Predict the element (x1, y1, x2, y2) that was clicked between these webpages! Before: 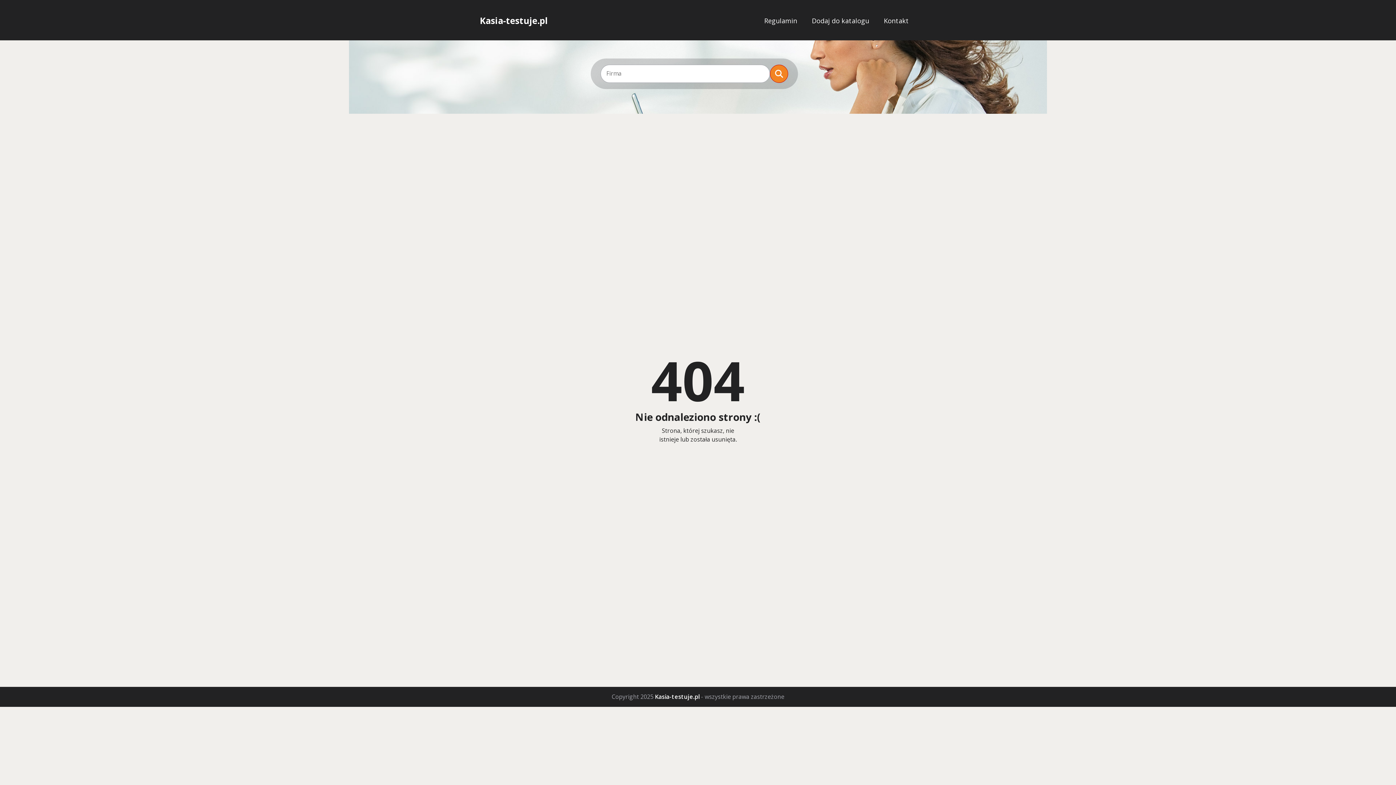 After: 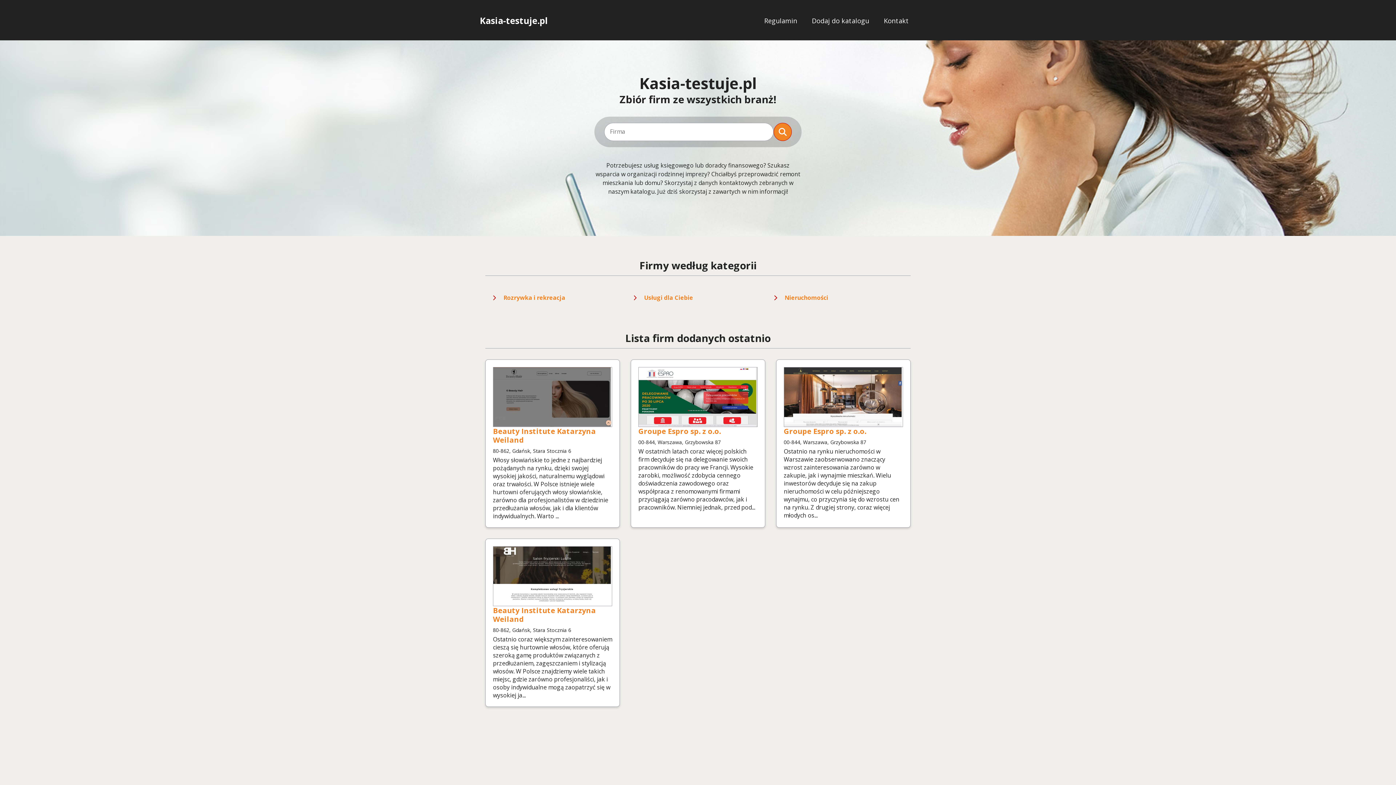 Action: bbox: (480, 16, 548, 25) label: Kasia-testuje.pl